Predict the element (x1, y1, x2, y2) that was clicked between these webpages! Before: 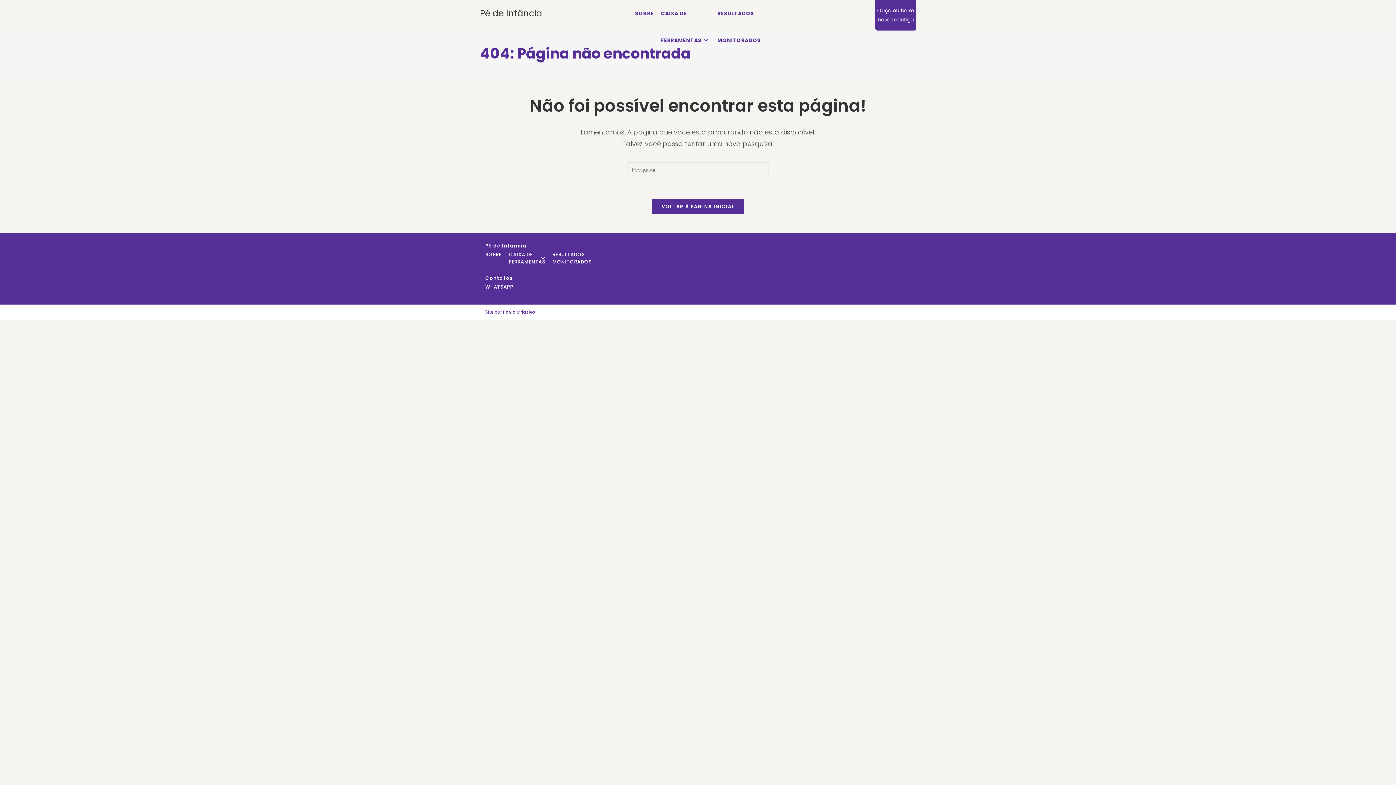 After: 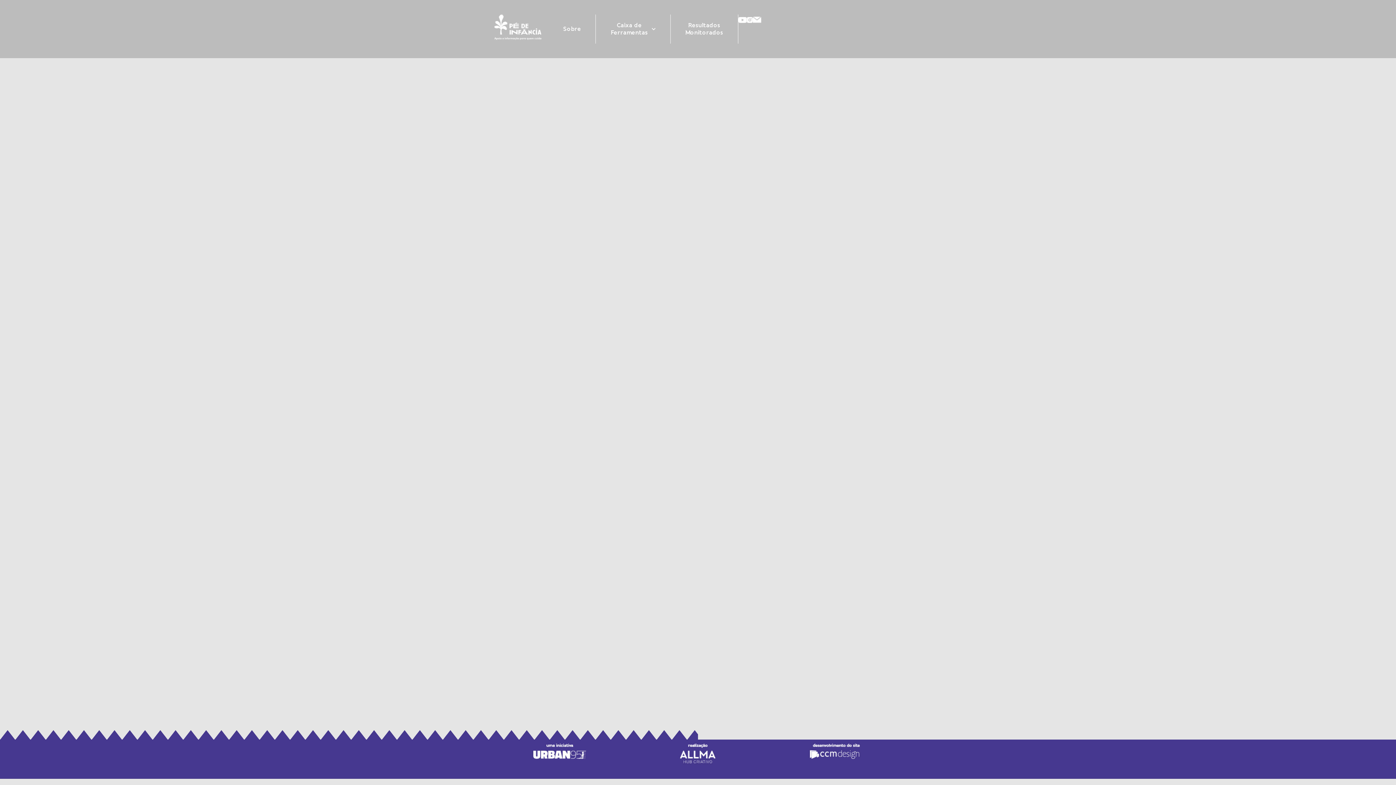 Action: label: VOLTAR À PÁGINA INICIAL bbox: (652, 198, 744, 214)